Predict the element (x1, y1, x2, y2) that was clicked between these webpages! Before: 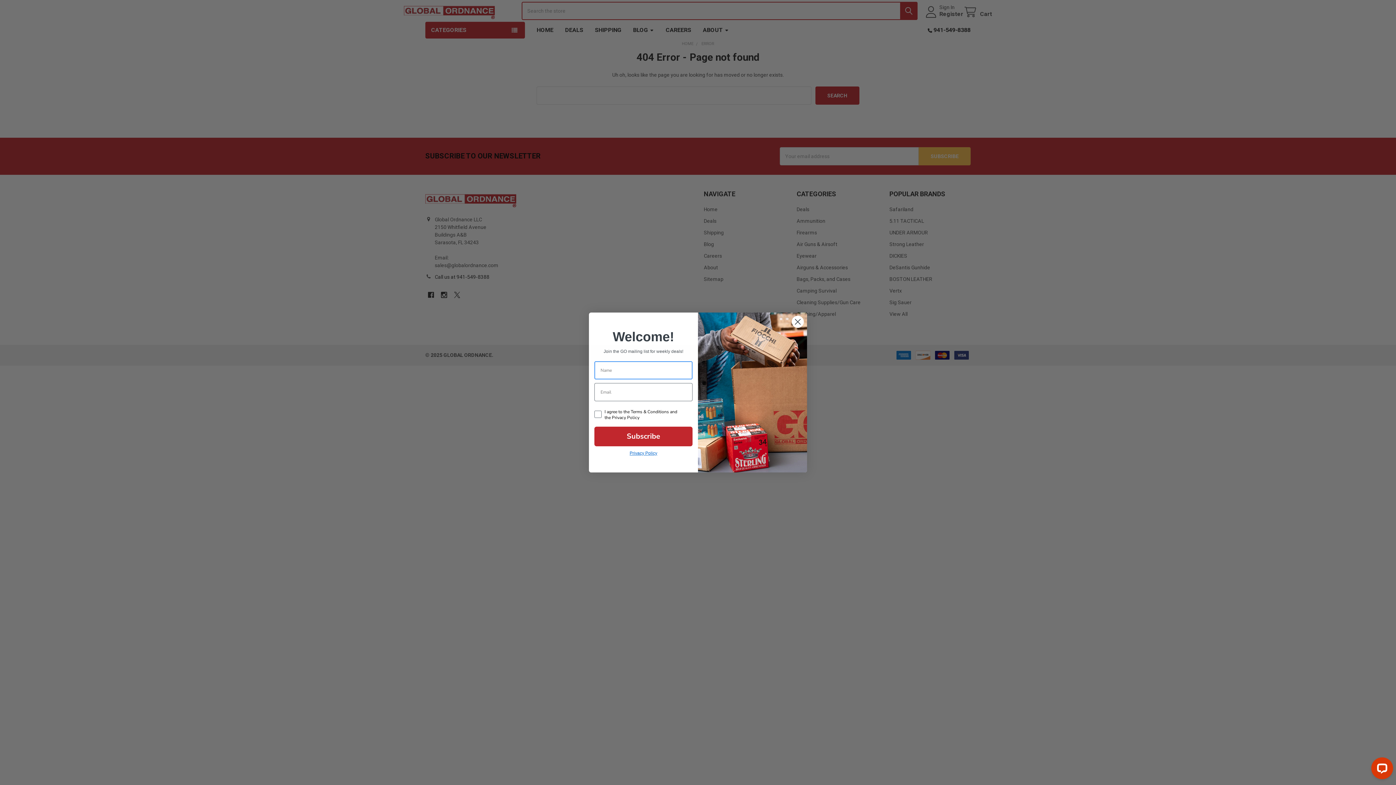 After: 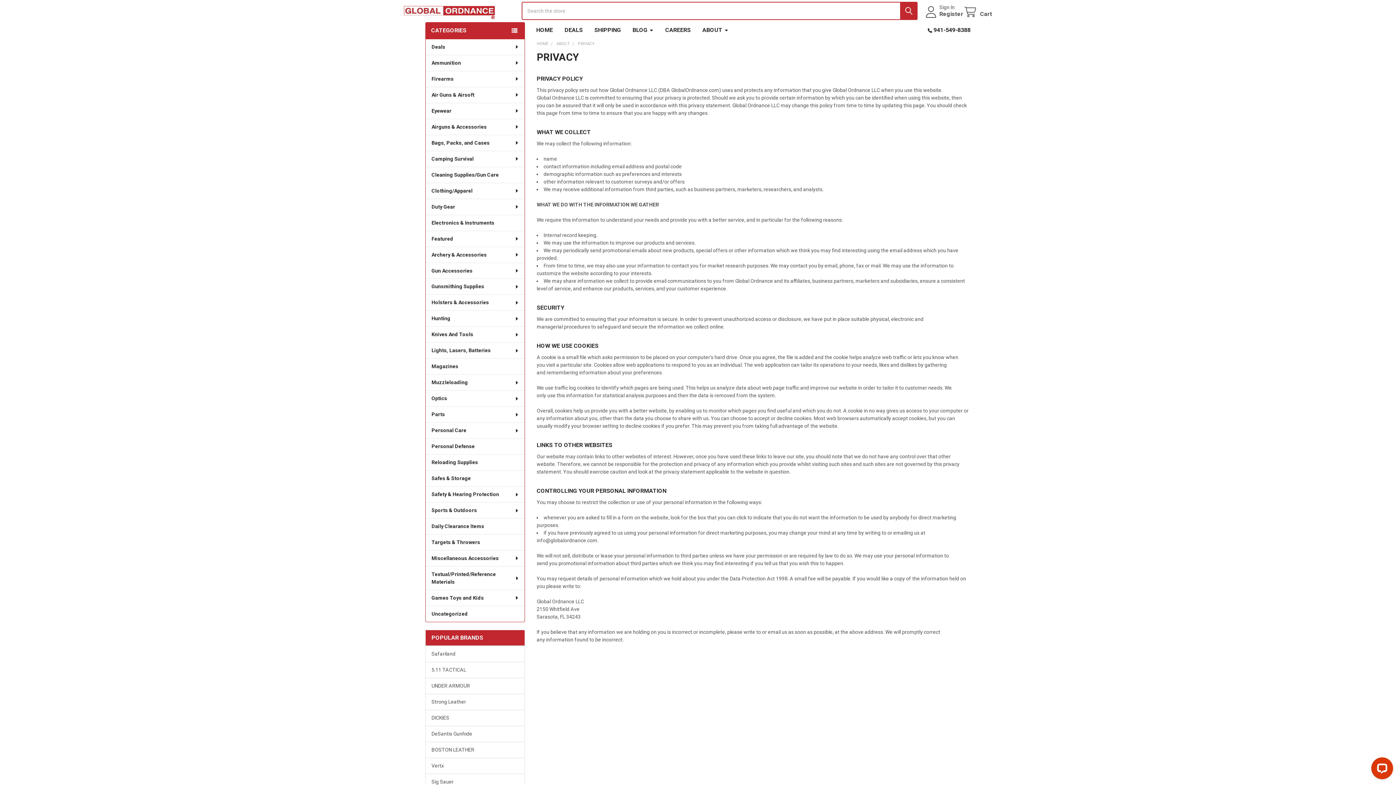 Action: bbox: (629, 450, 657, 456) label: Privacy Policy